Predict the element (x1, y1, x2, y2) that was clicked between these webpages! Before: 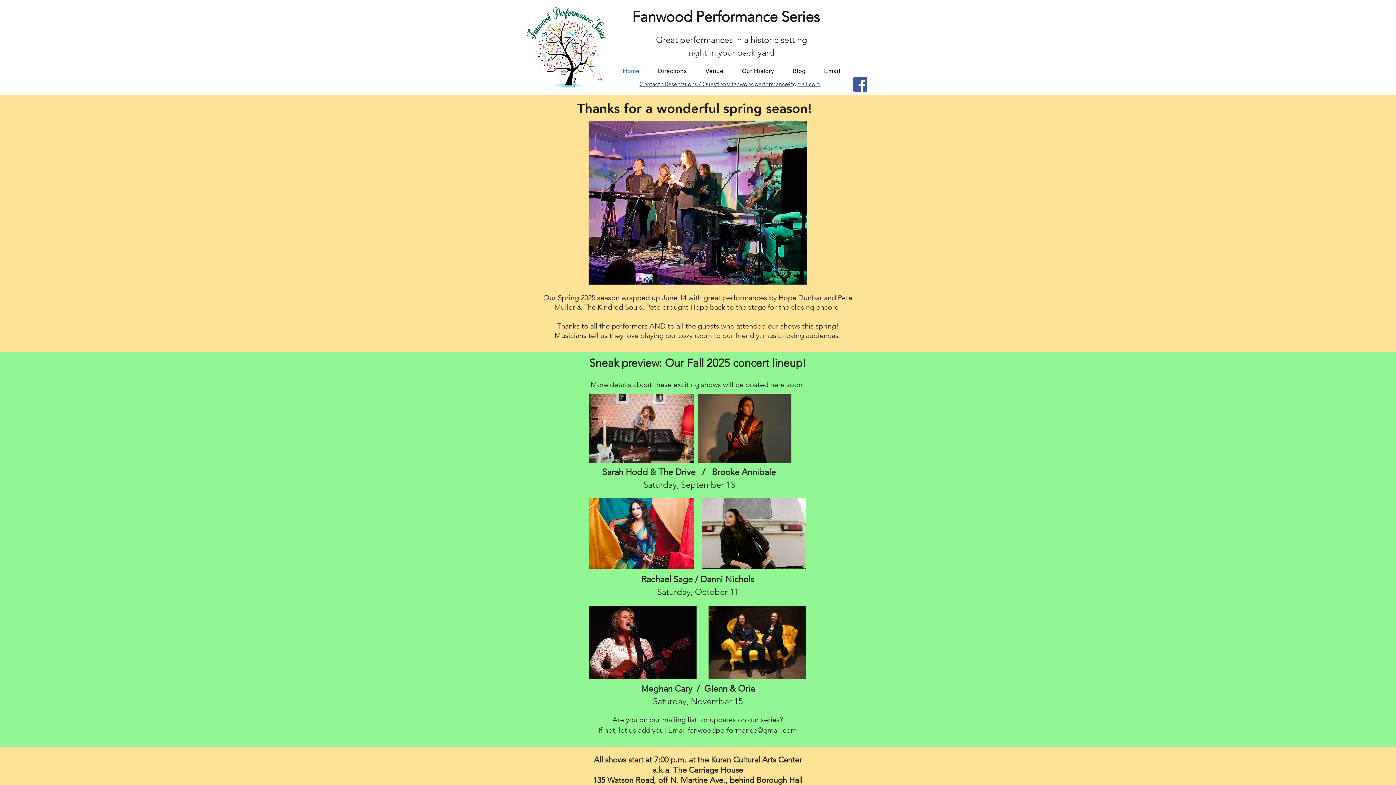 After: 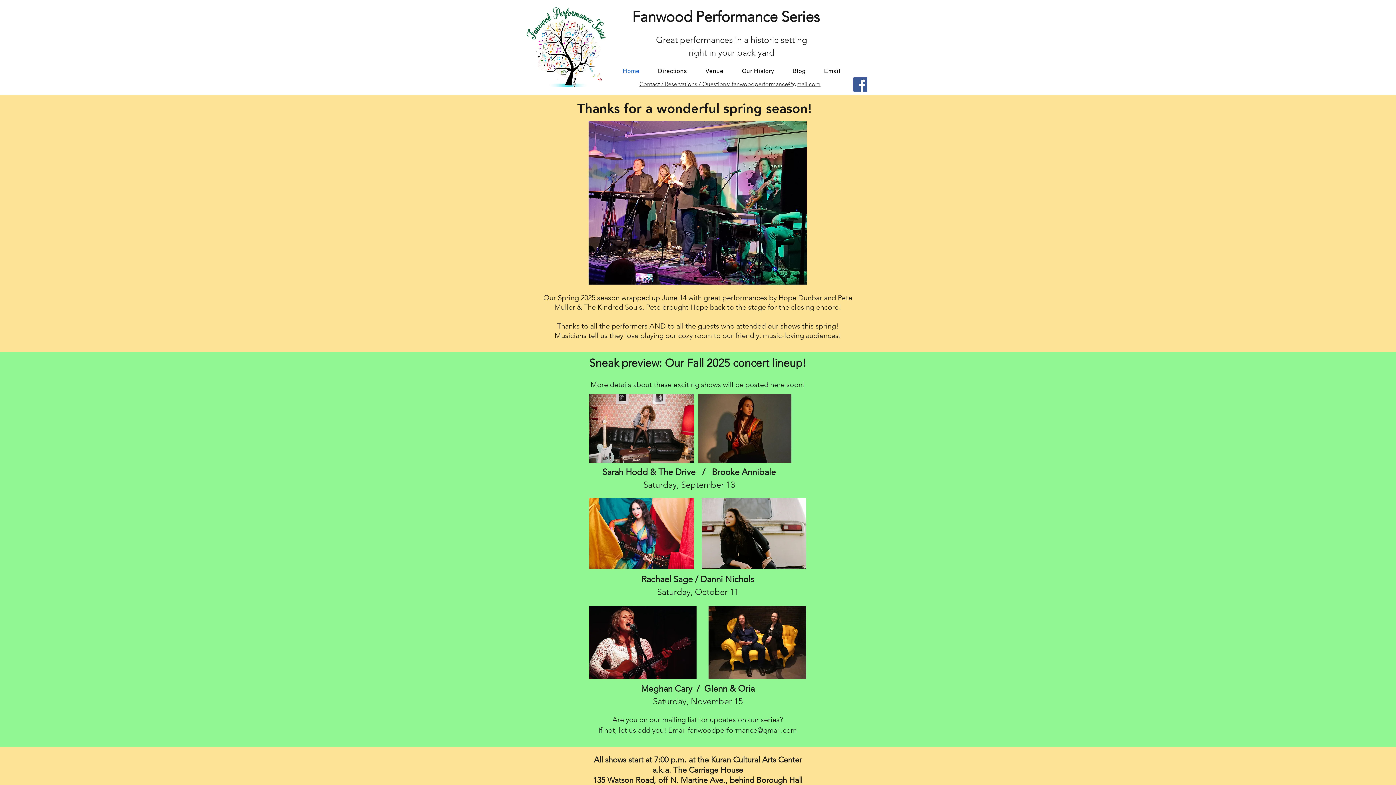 Action: bbox: (639, 80, 820, 87) label: Contact / Reservations / Questions: fanwoodperformance@gmail.com